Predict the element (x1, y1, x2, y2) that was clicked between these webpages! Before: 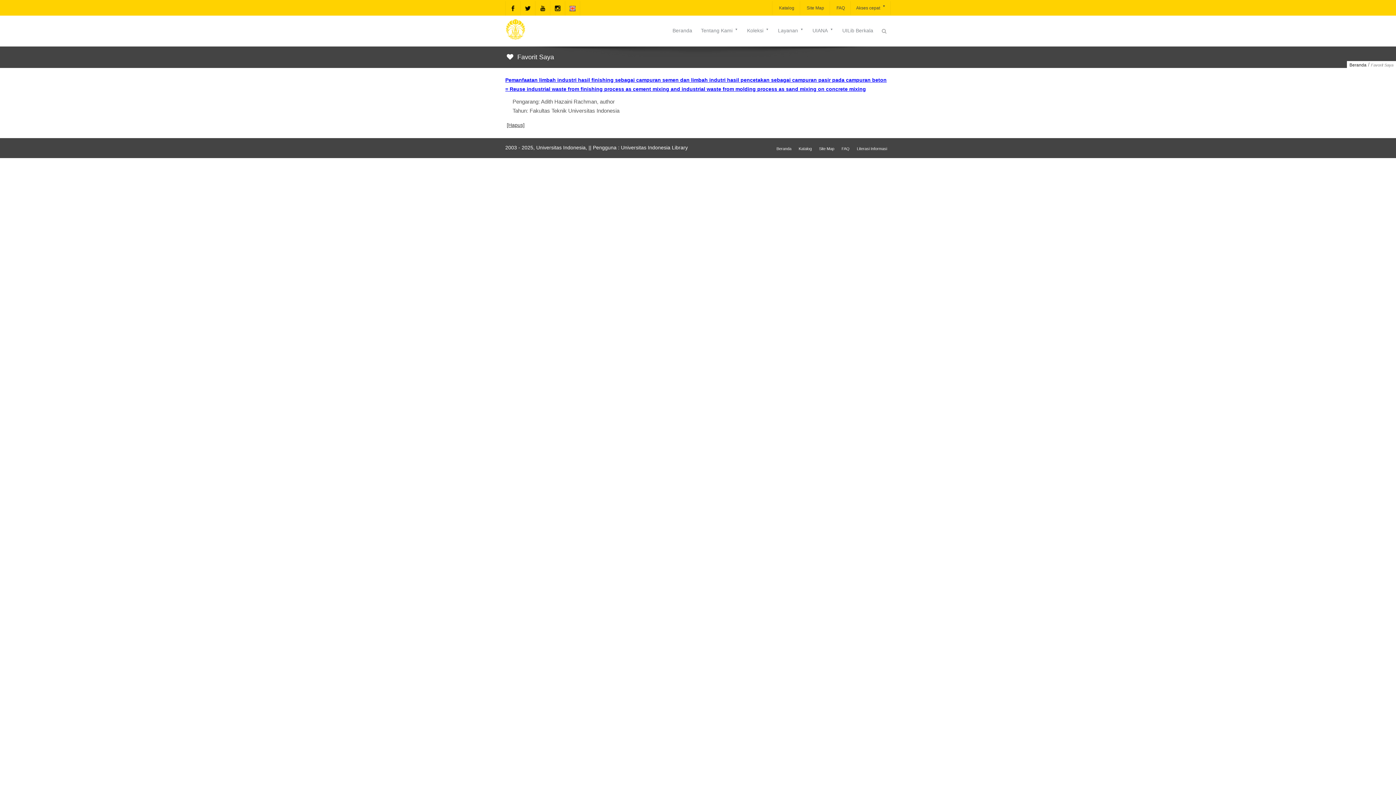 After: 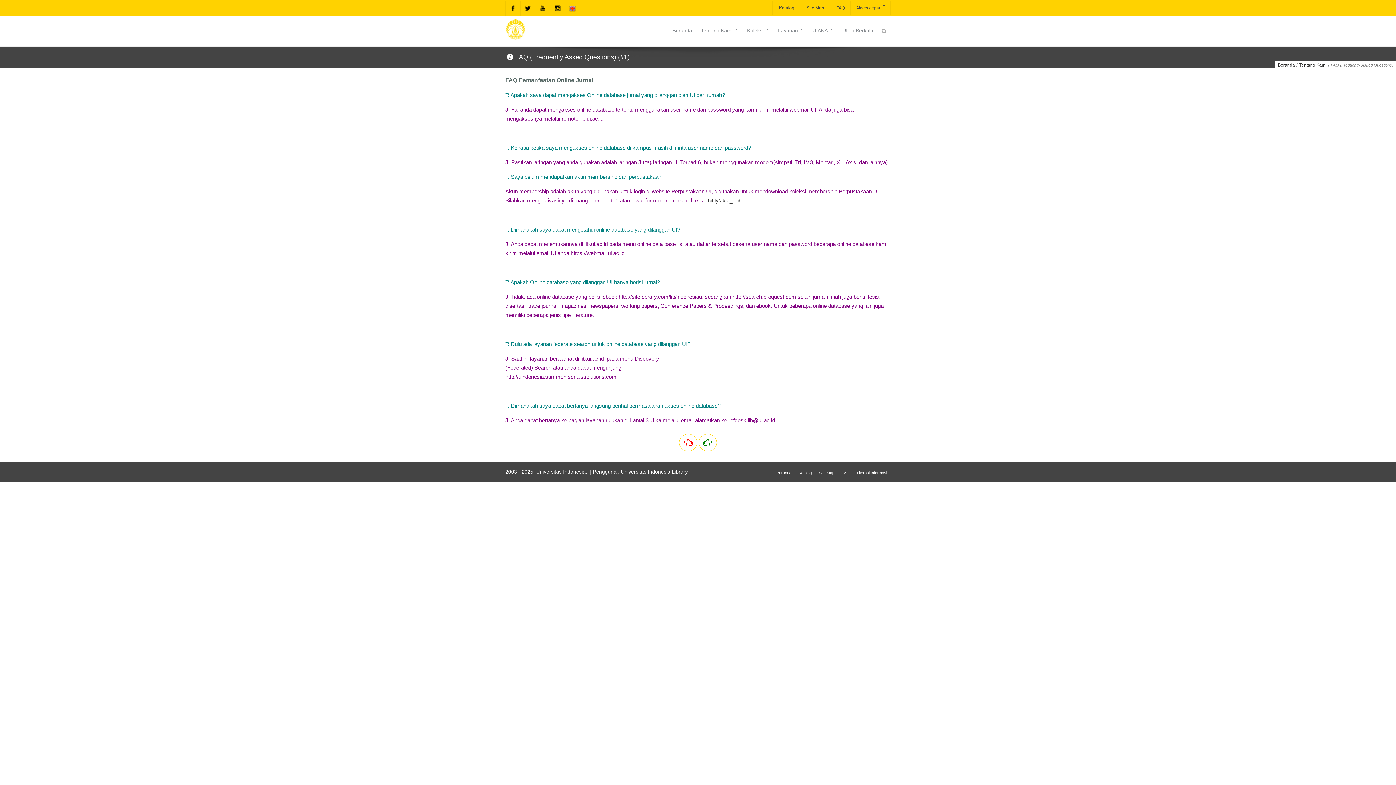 Action: label:  FAQ bbox: (829, 1, 850, 14)